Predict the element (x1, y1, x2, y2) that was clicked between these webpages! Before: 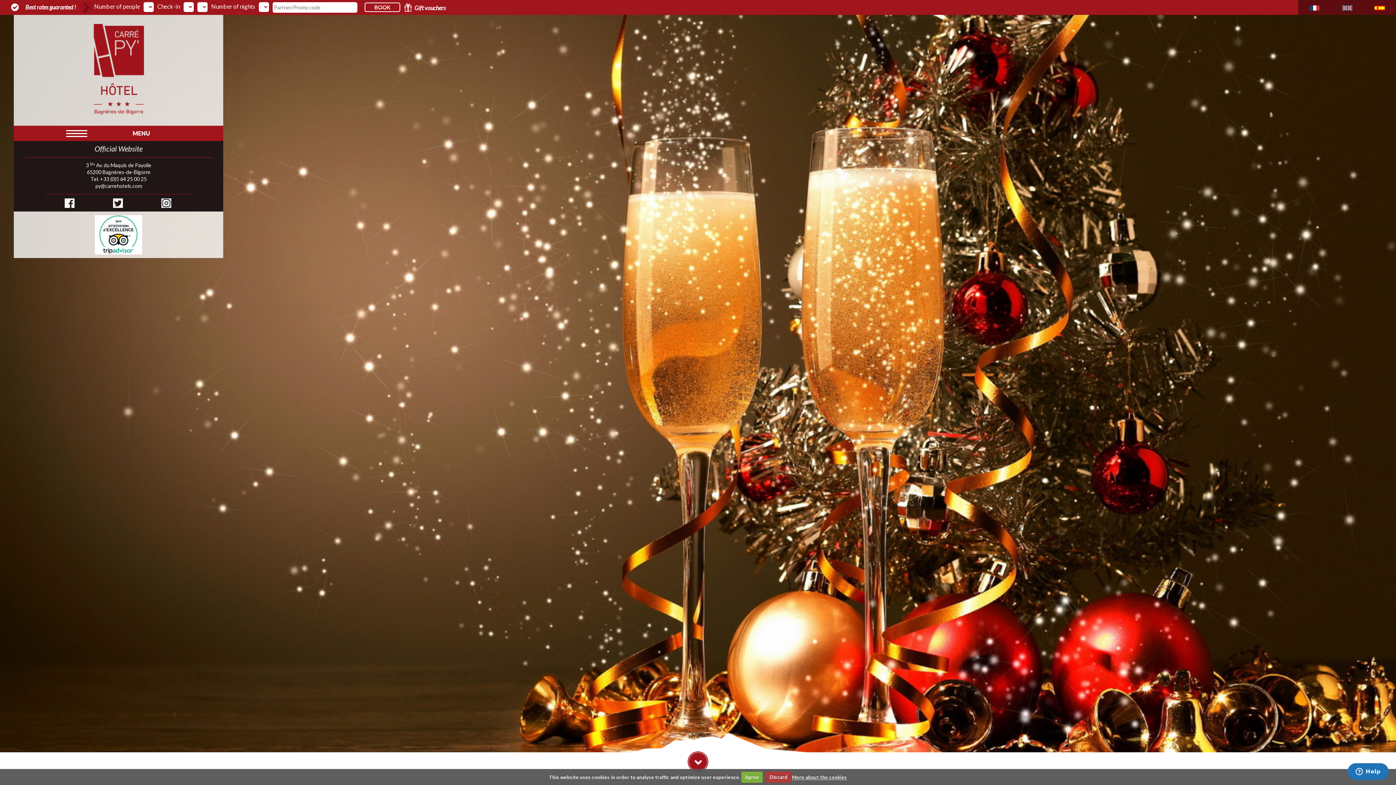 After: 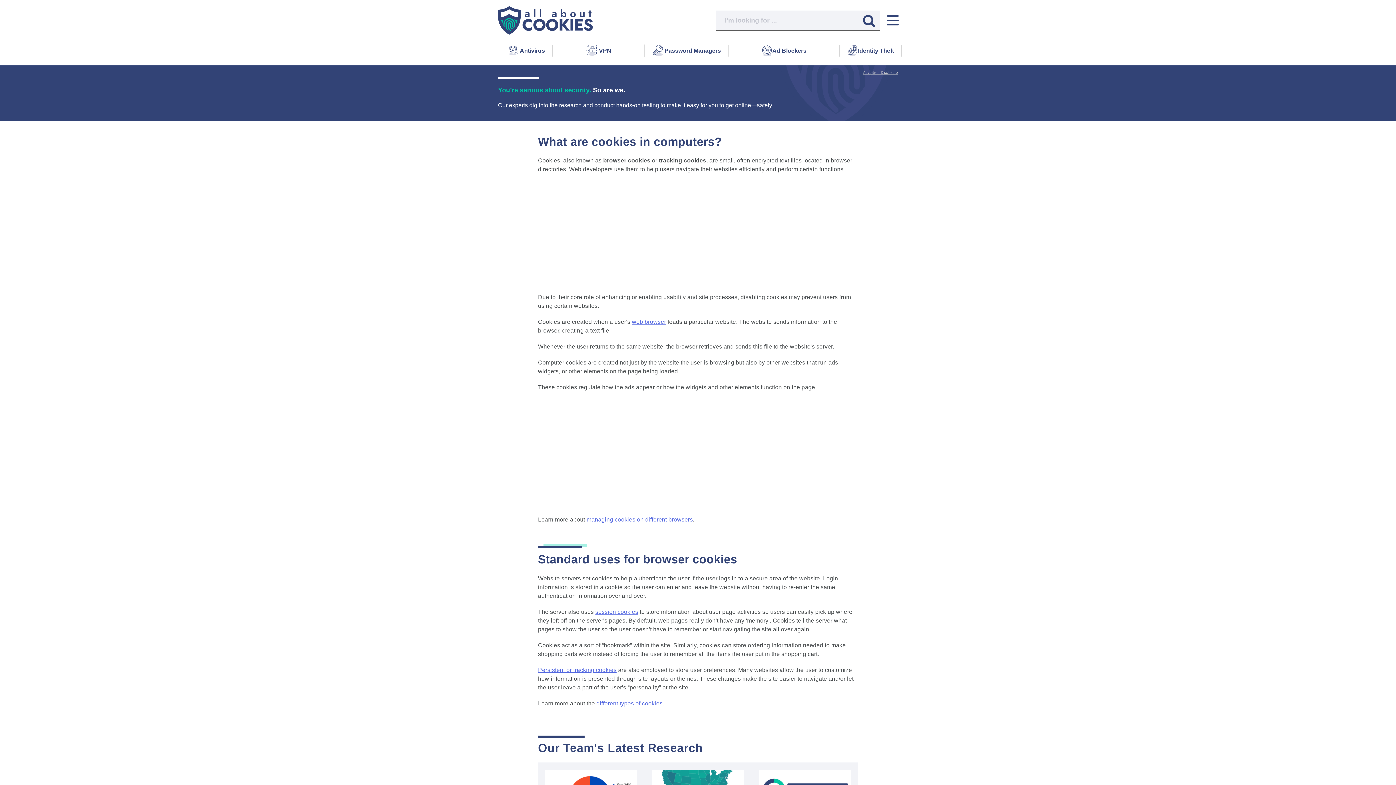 Action: label: More about the cookies bbox: (792, 774, 847, 780)